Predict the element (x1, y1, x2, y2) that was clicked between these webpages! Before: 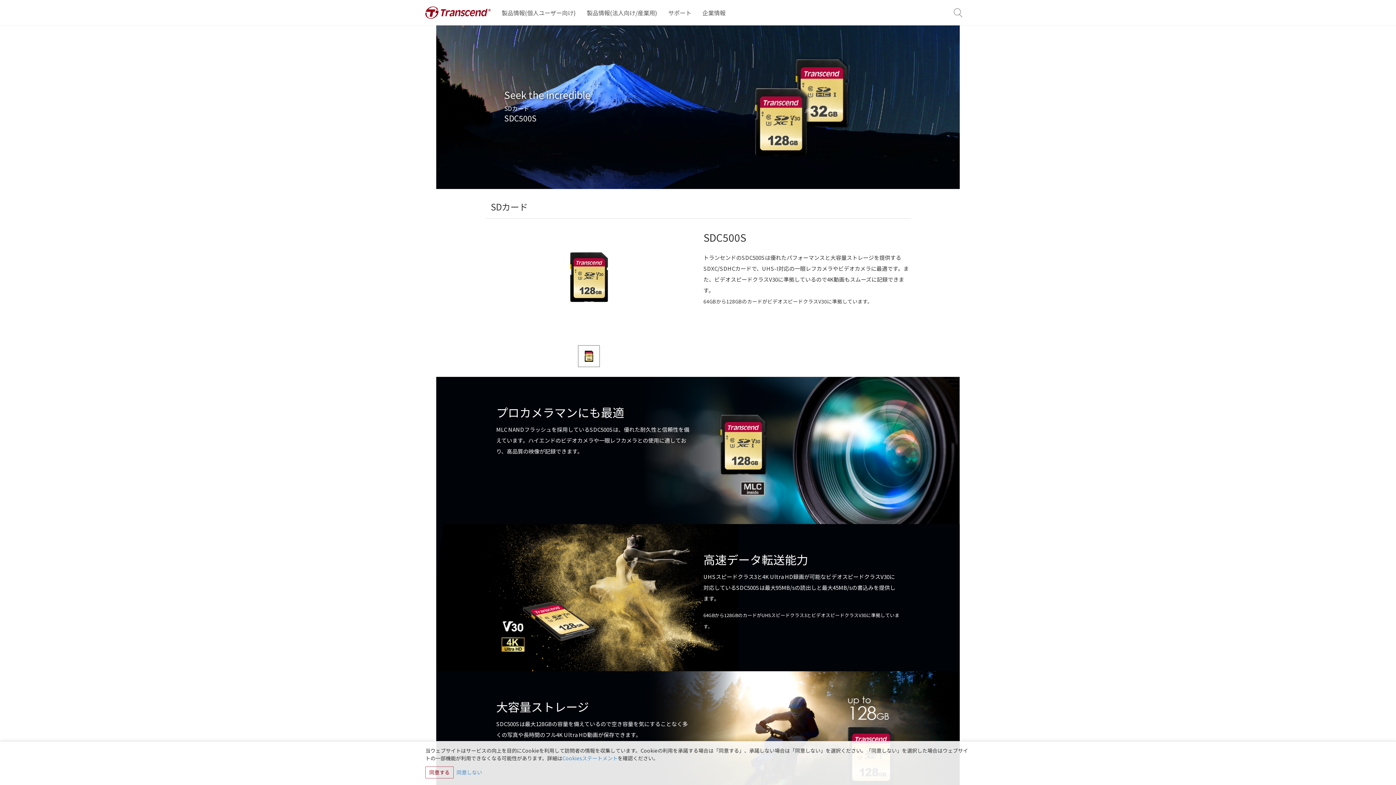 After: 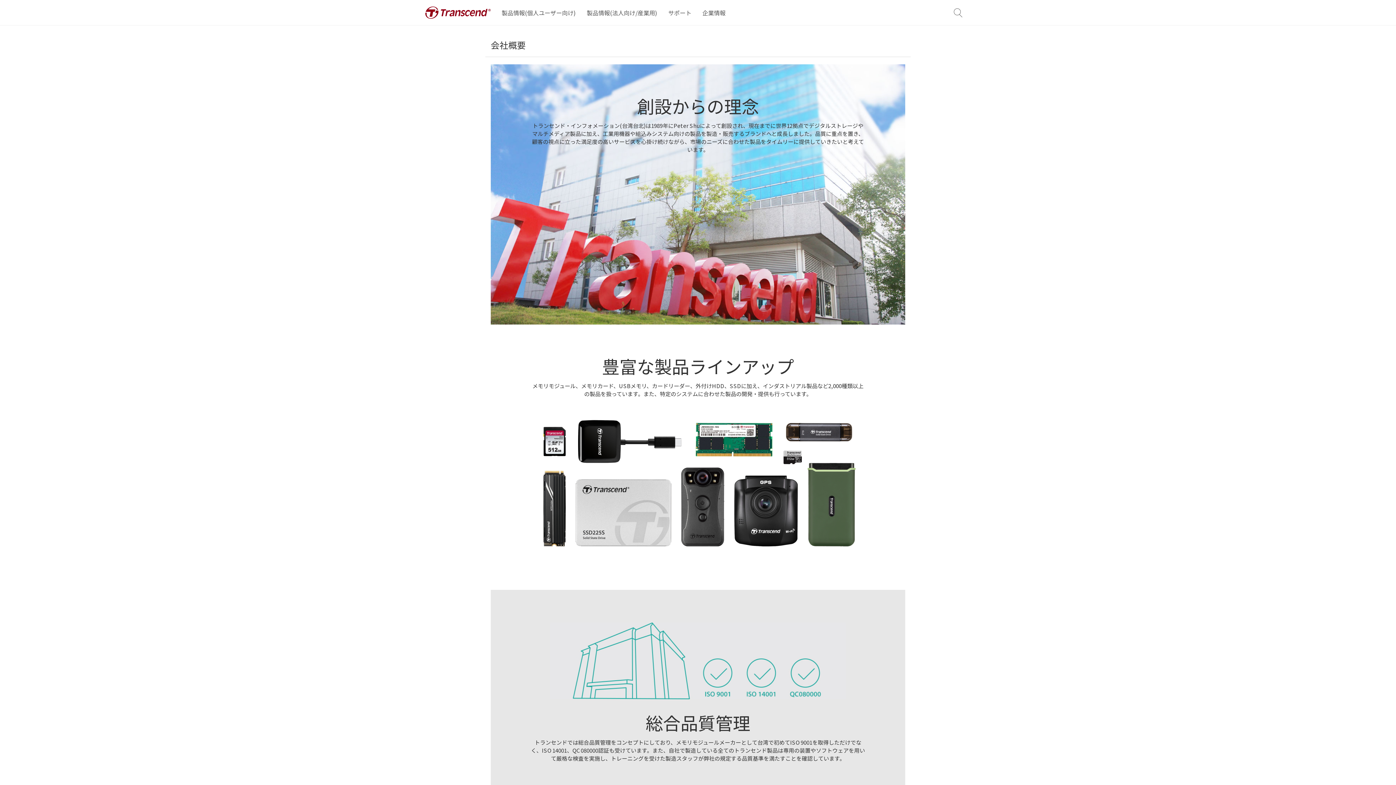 Action: label: 企業情報 bbox: (697, 0, 731, 25)